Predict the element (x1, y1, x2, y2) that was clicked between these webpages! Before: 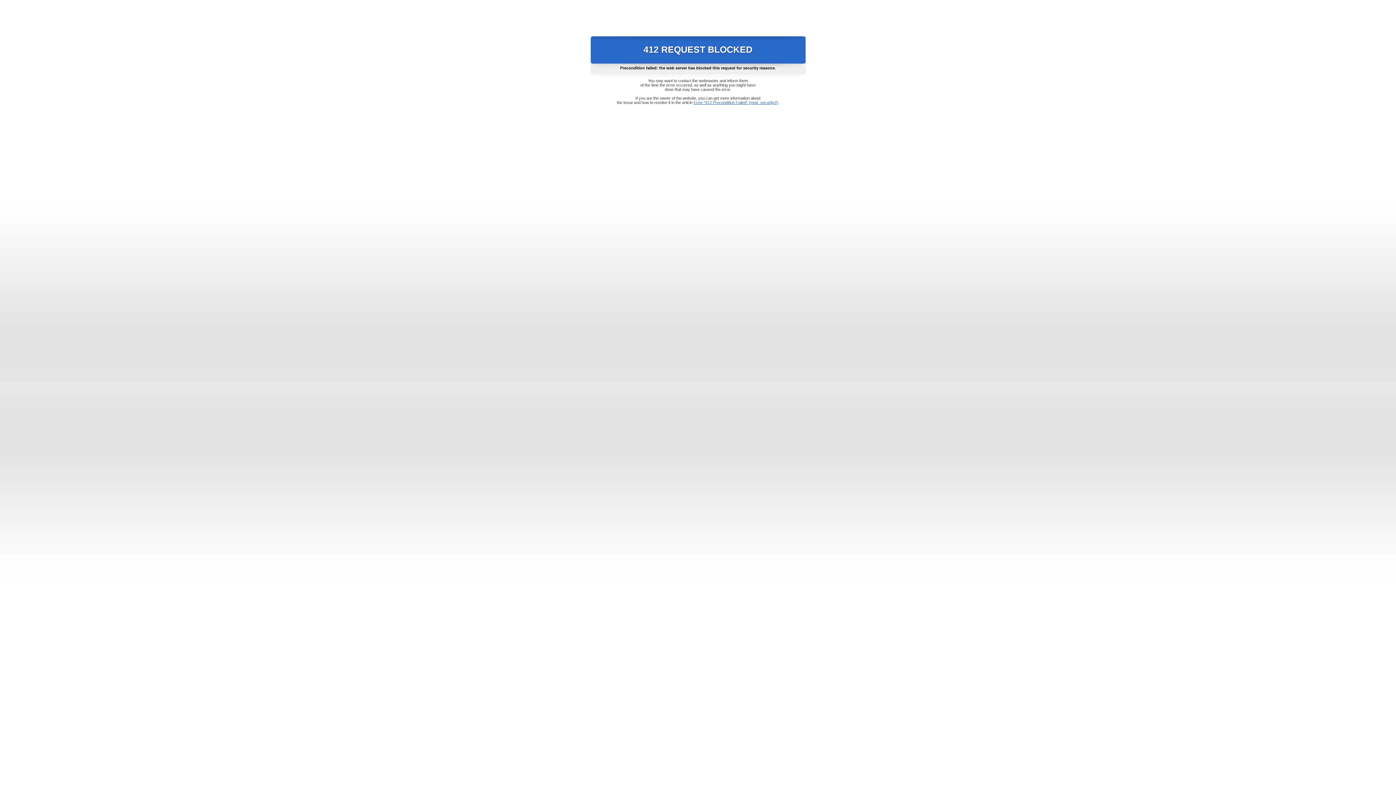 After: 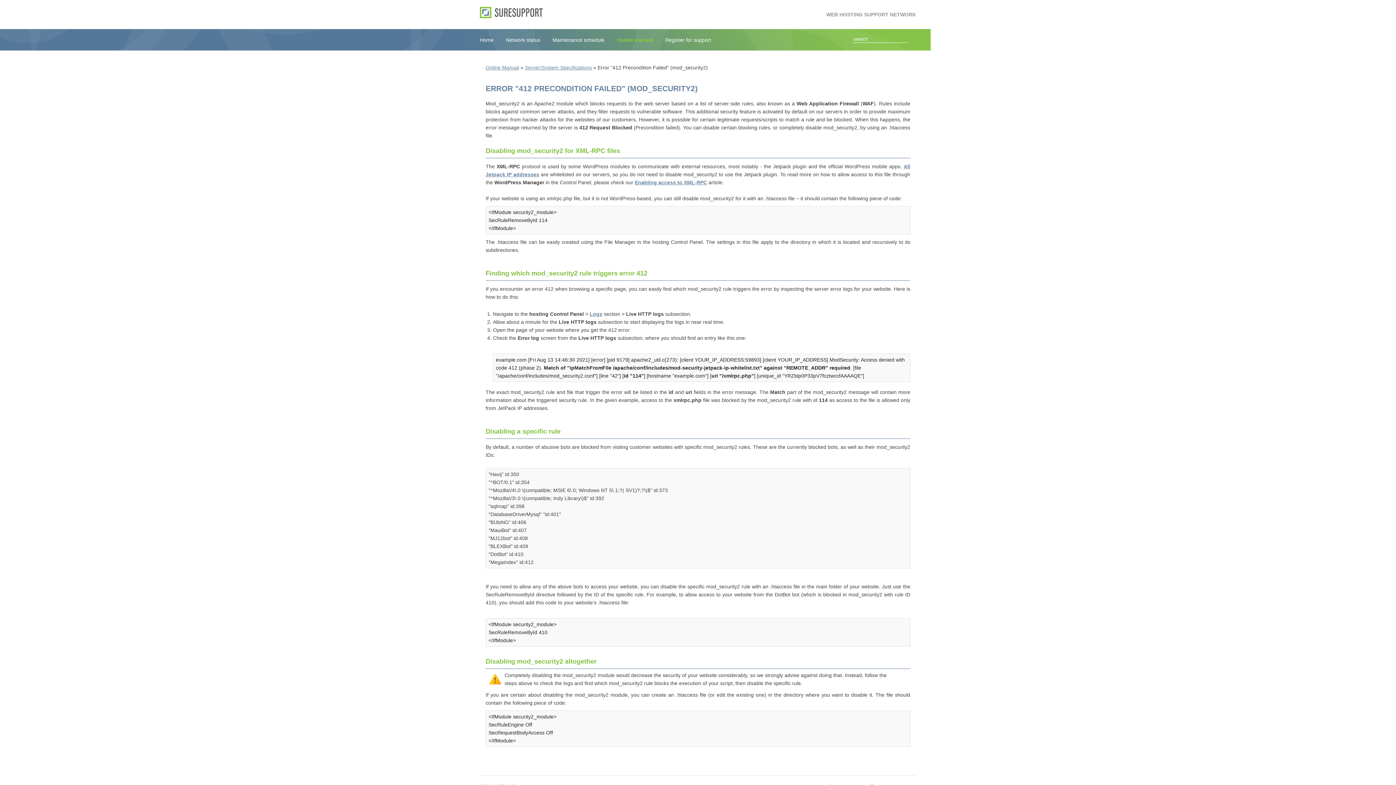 Action: label: Error "412 Precondition Failed" (mod_security2) bbox: (693, 100, 778, 104)